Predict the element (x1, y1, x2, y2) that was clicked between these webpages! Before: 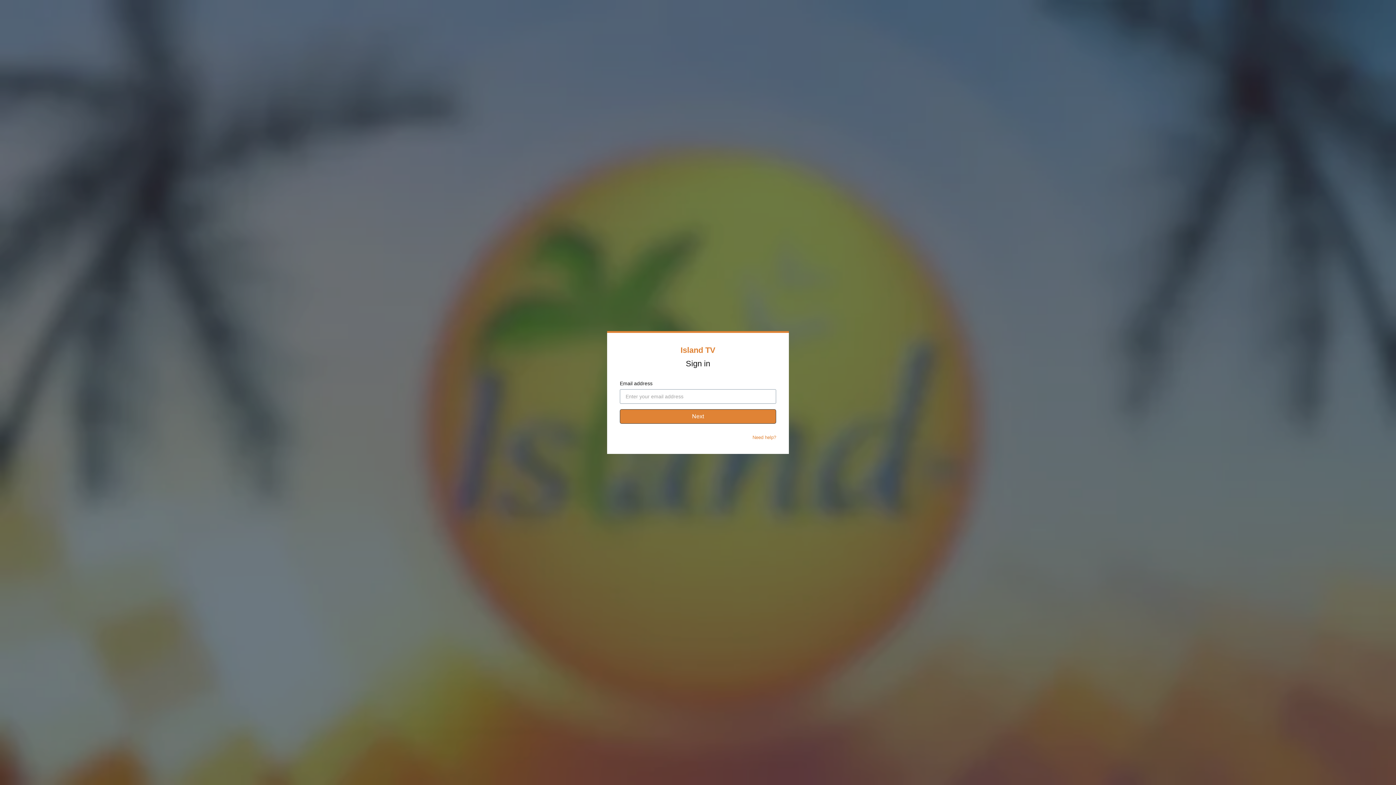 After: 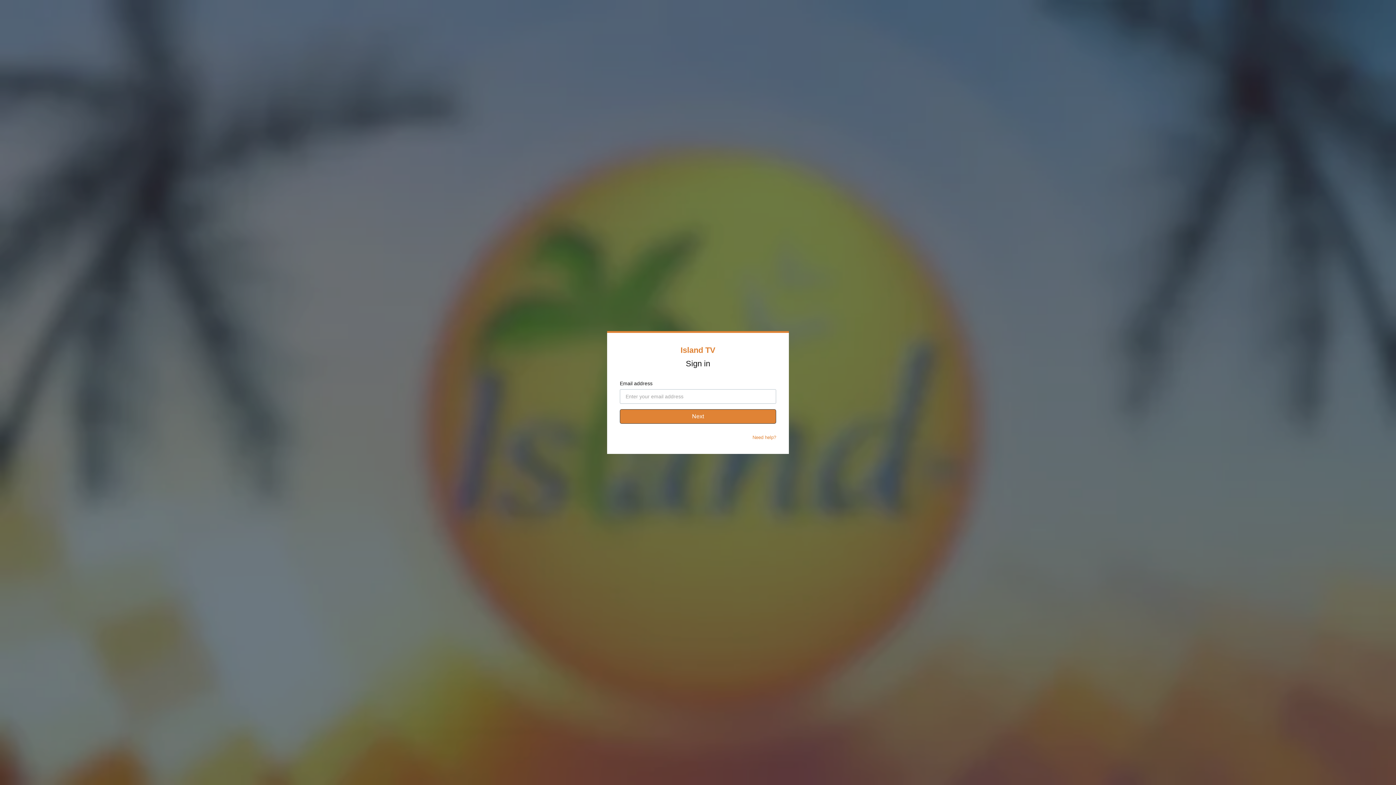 Action: bbox: (752, 434, 776, 440) label: Need help?